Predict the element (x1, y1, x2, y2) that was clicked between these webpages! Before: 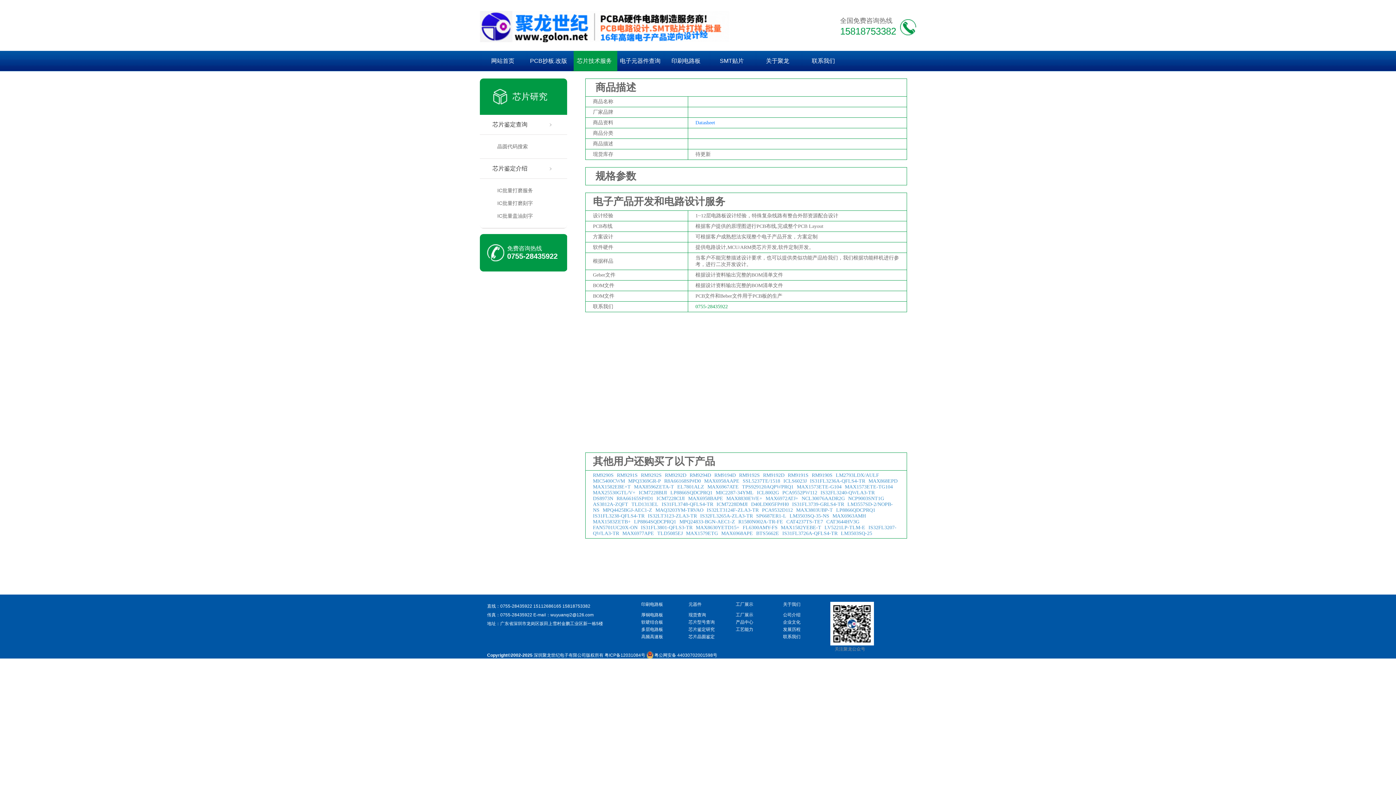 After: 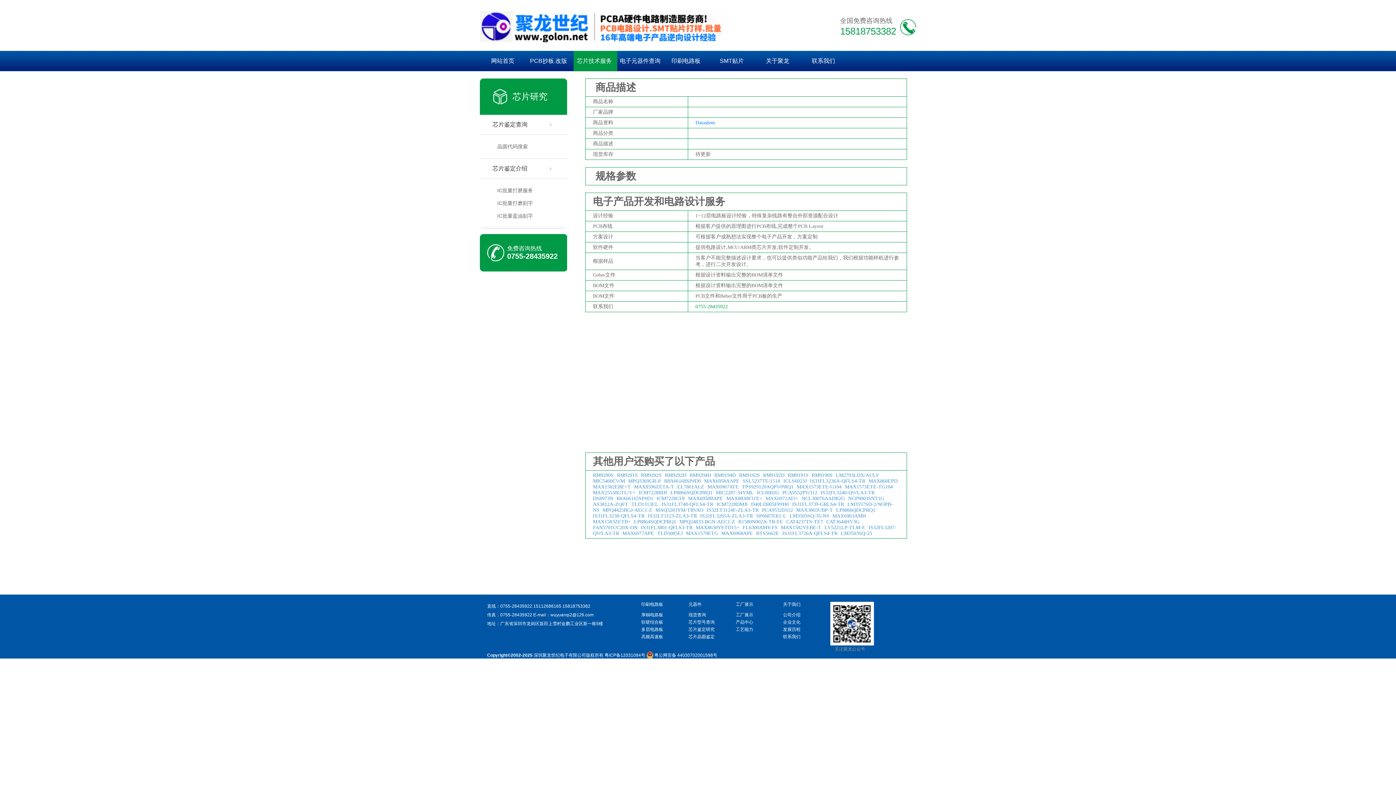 Action: label: CAT3644HV3G bbox: (826, 519, 859, 524)